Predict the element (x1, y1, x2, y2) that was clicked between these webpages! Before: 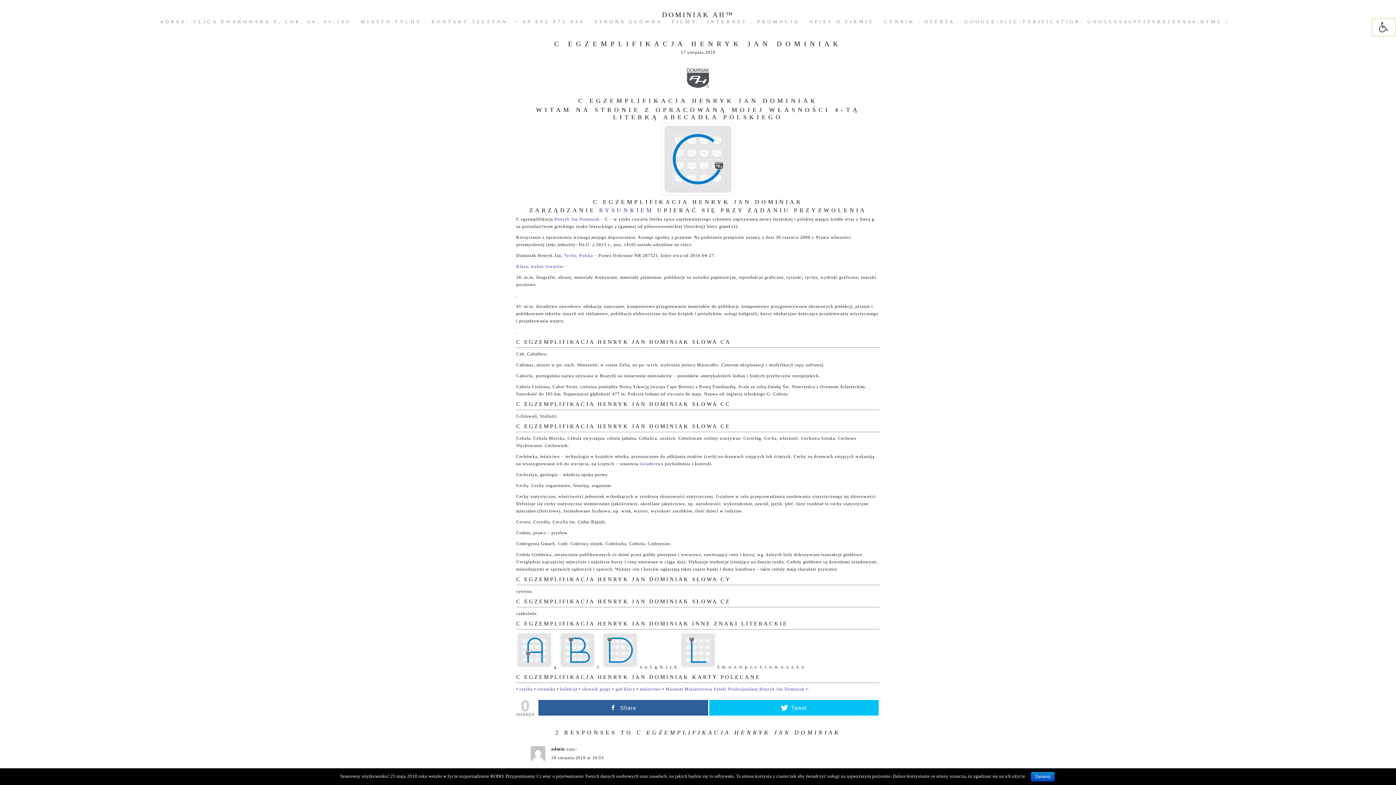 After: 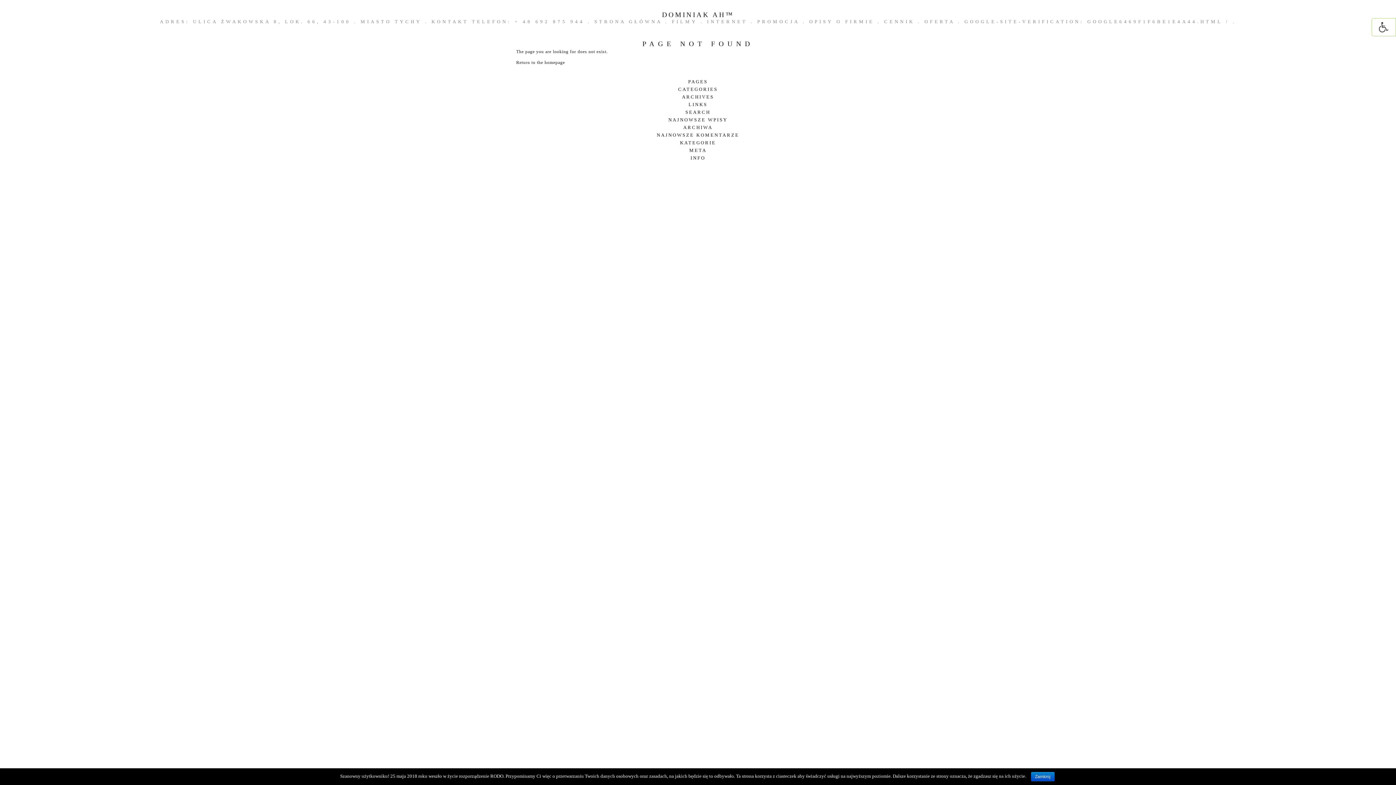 Action: bbox: (680, 664, 716, 669)